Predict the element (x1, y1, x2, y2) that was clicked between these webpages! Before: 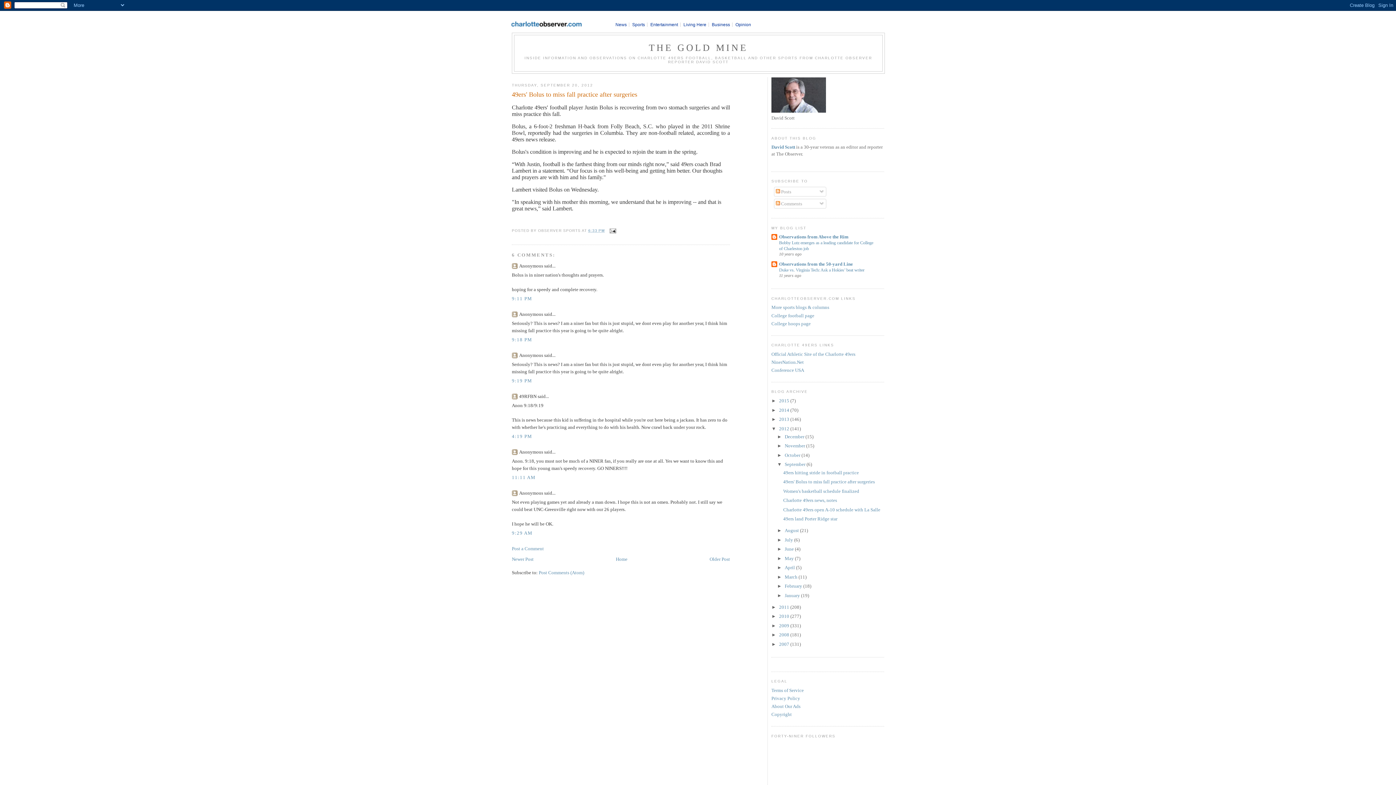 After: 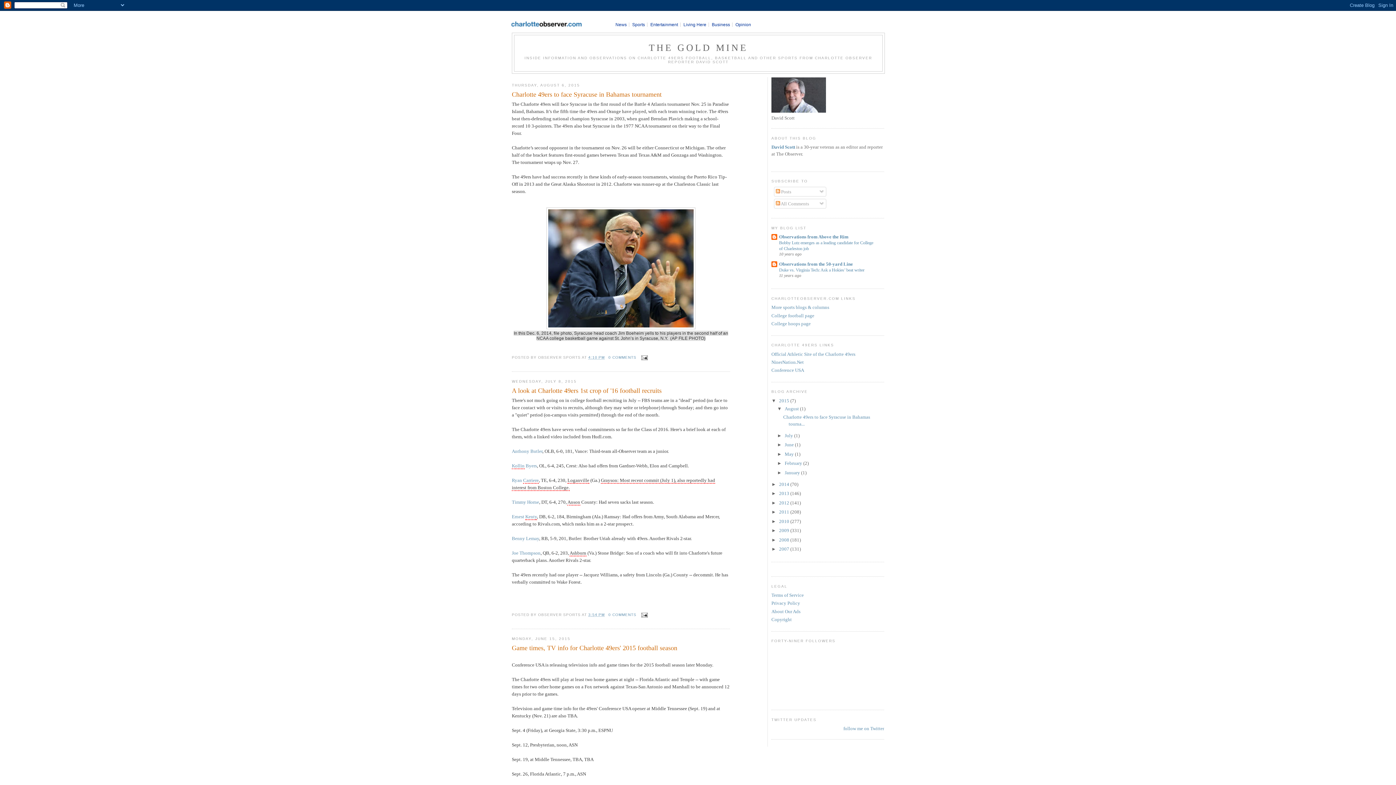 Action: bbox: (648, 42, 748, 53) label: THE GOLD MINE